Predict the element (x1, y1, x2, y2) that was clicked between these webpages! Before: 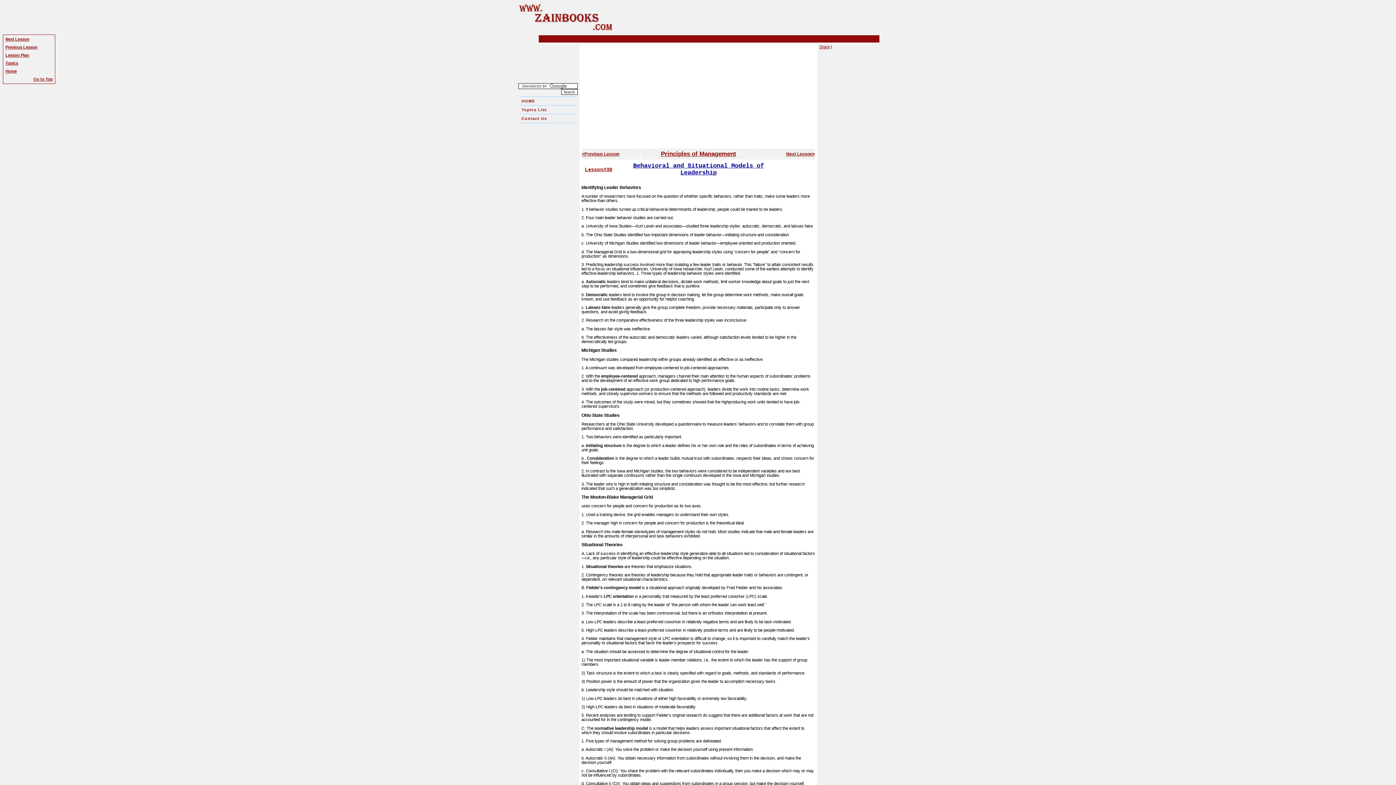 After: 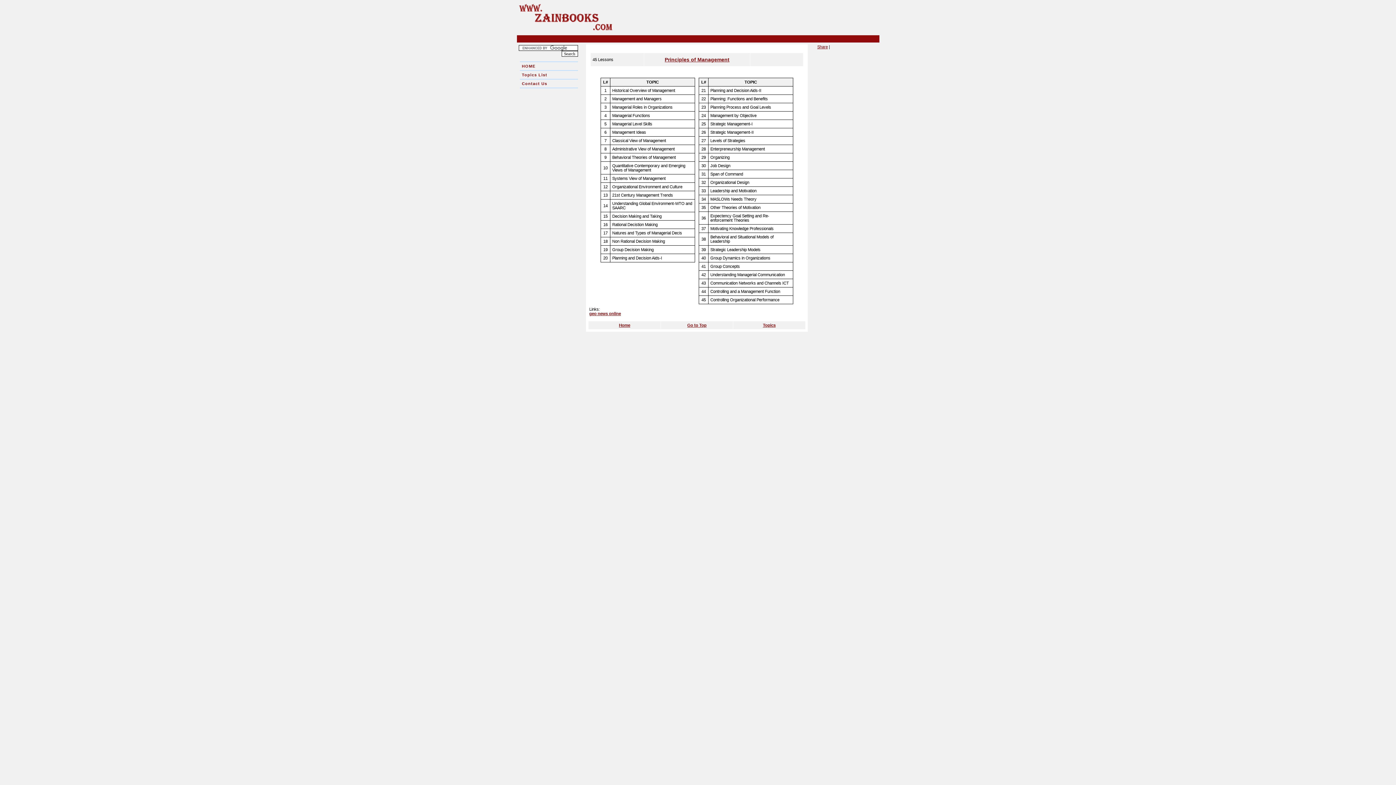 Action: bbox: (5, 53, 29, 57) label: Lesson Plan